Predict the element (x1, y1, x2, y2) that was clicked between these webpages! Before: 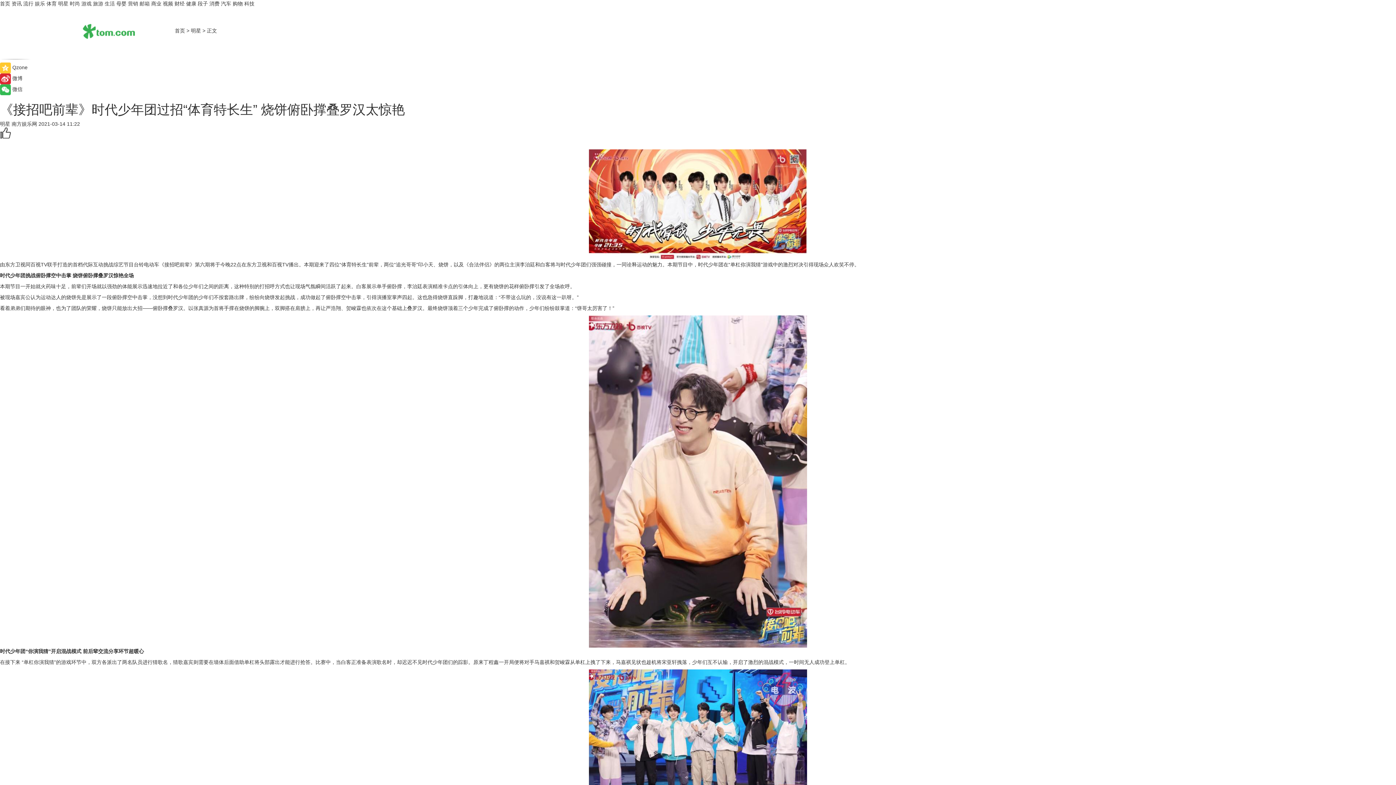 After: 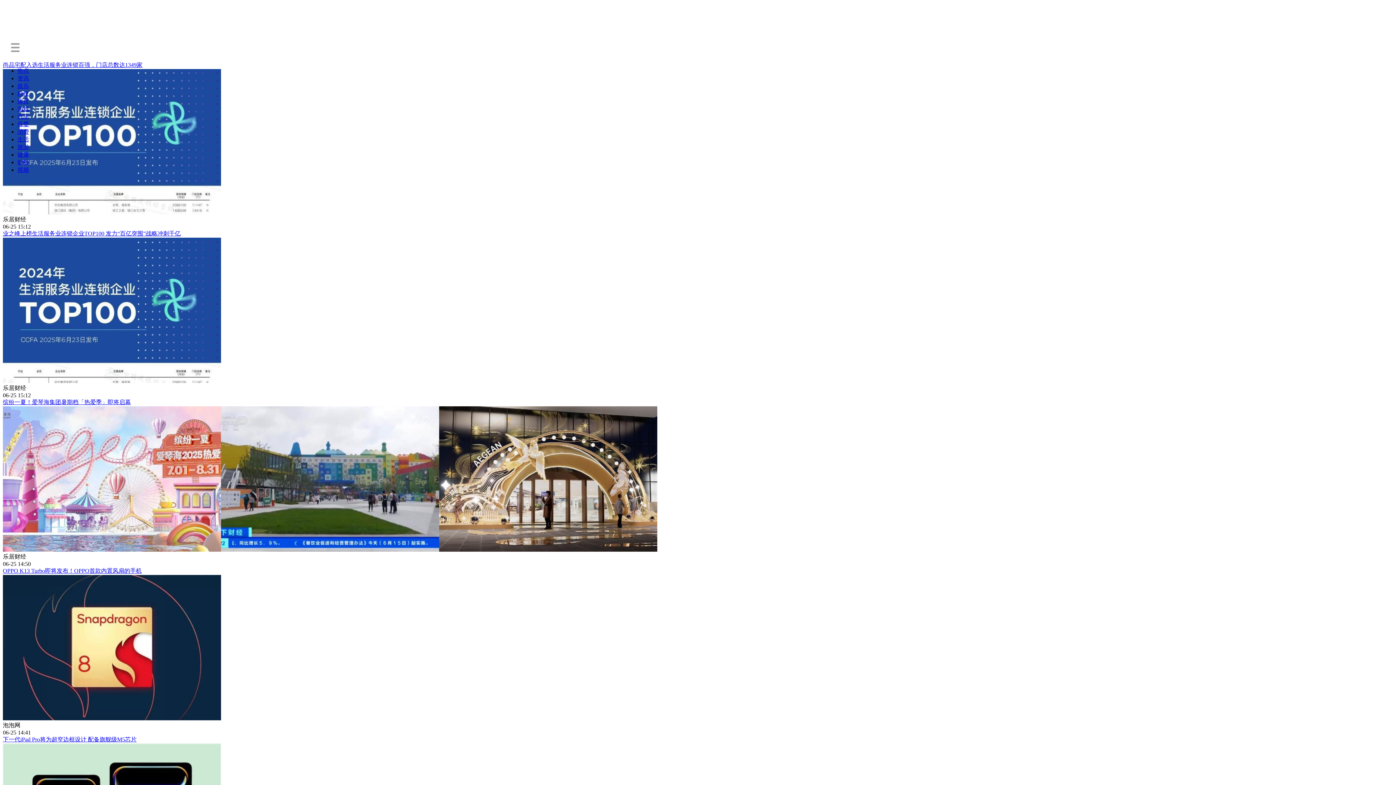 Action: bbox: (136, 27, 173, 33)